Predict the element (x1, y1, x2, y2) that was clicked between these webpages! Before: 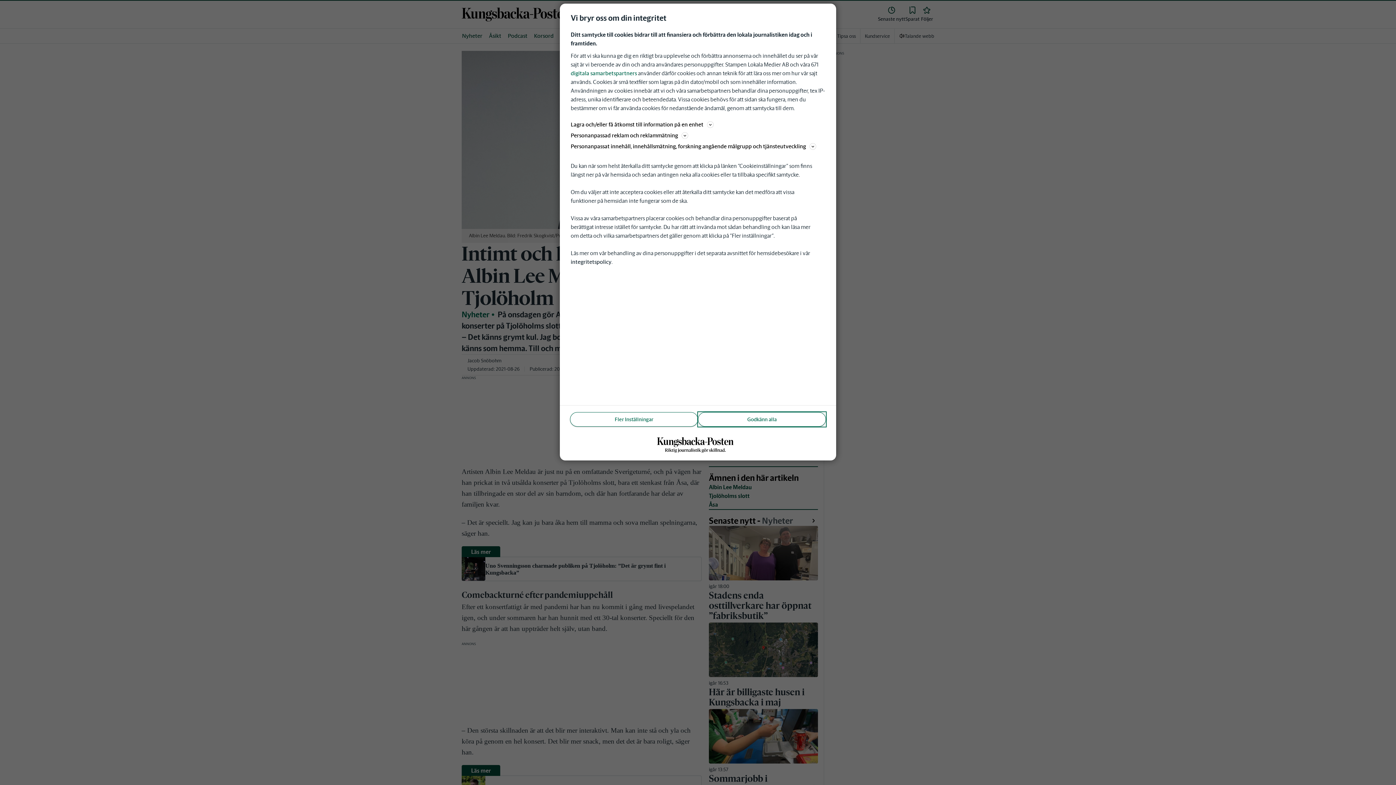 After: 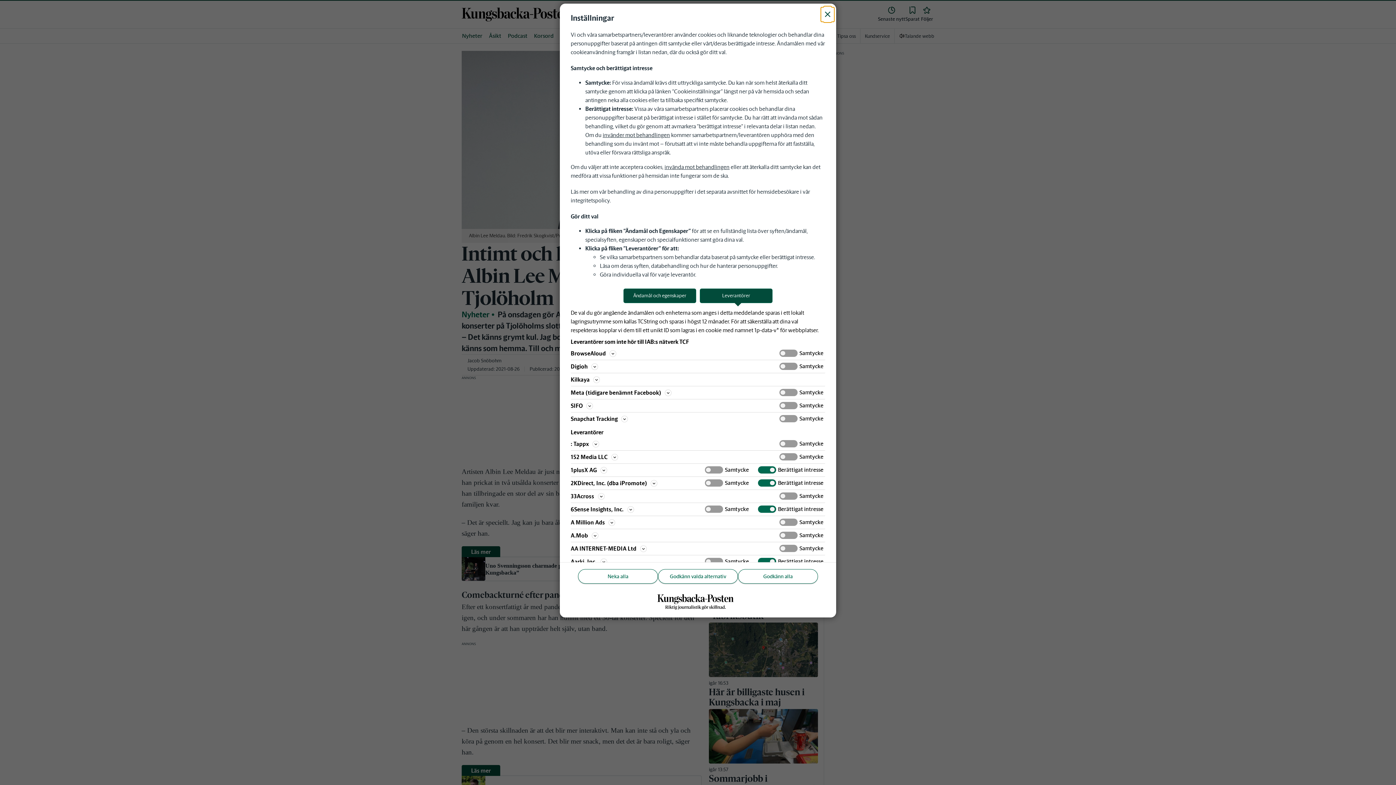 Action: label: digitala samarbetspartners bbox: (570, 69, 637, 76)